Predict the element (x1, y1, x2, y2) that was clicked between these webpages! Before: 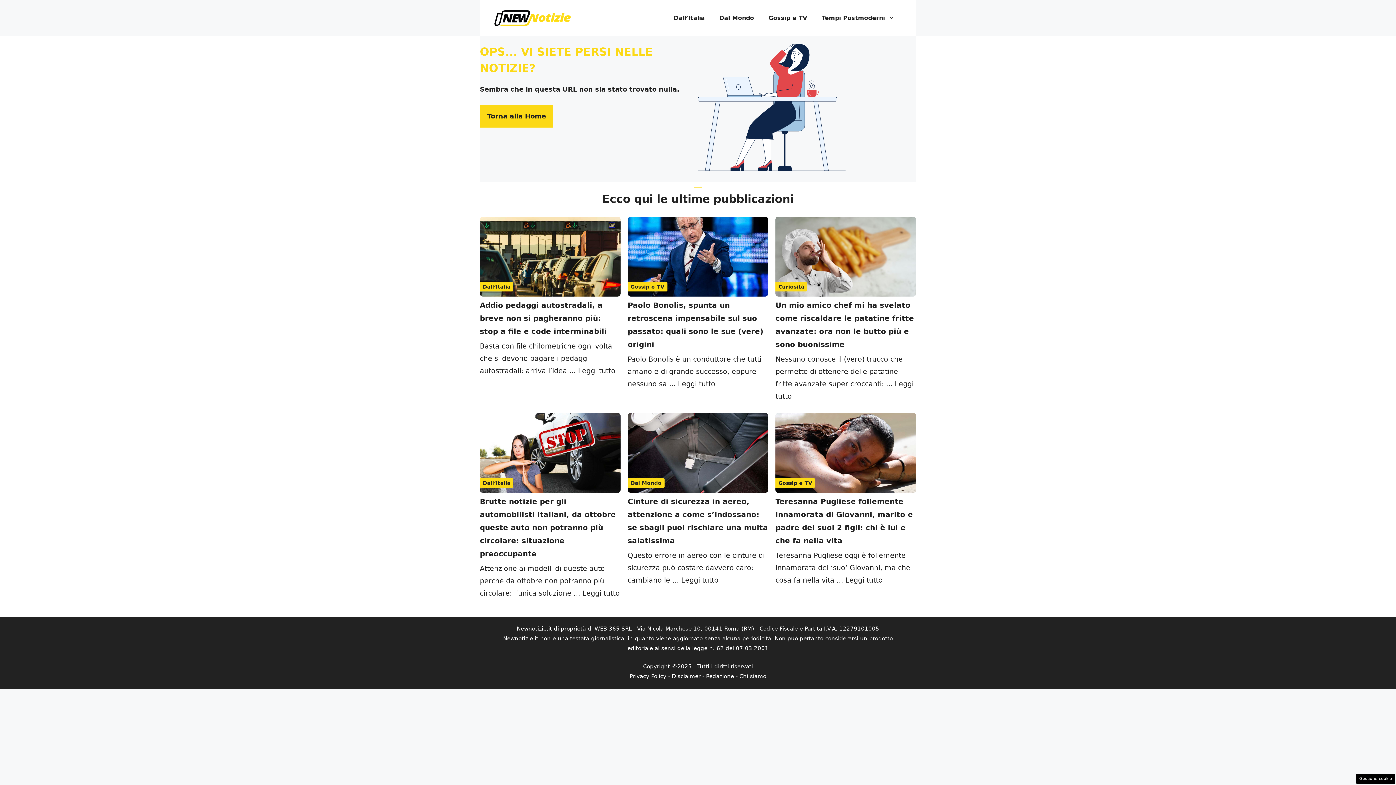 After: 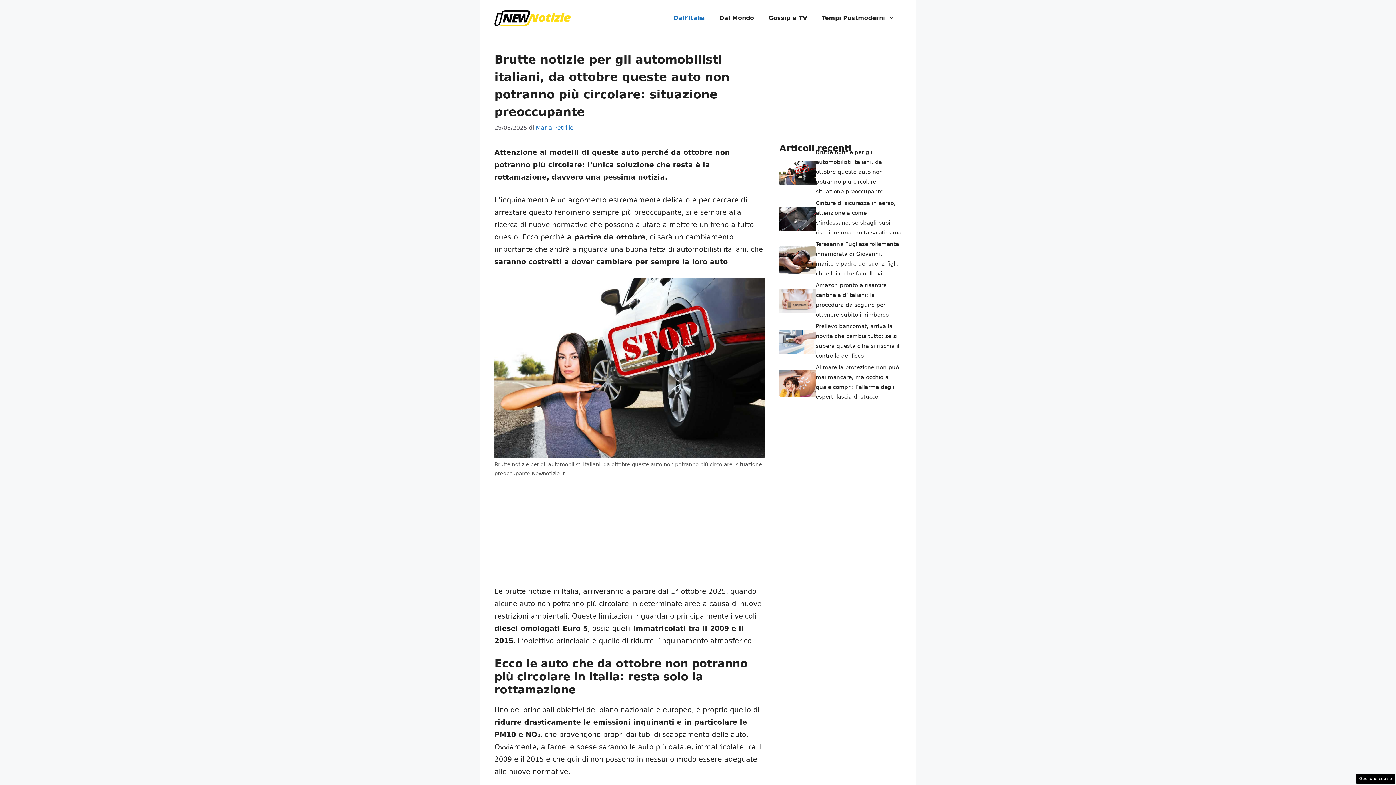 Action: bbox: (582, 589, 620, 597) label: Per saperne di più su Brutte notizie per gli automobilisti italiani, da ottobre queste auto non potranno più circolare: situazione preoccupante